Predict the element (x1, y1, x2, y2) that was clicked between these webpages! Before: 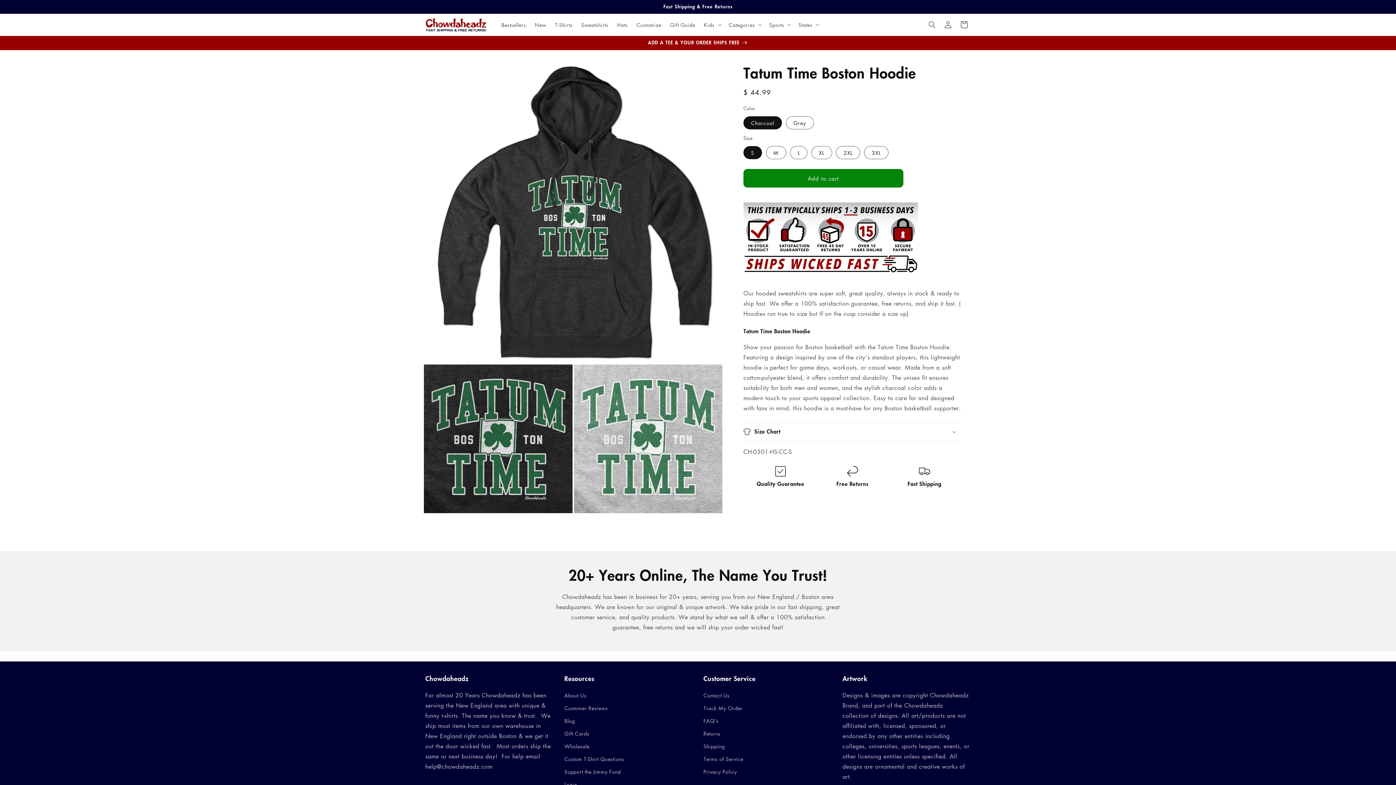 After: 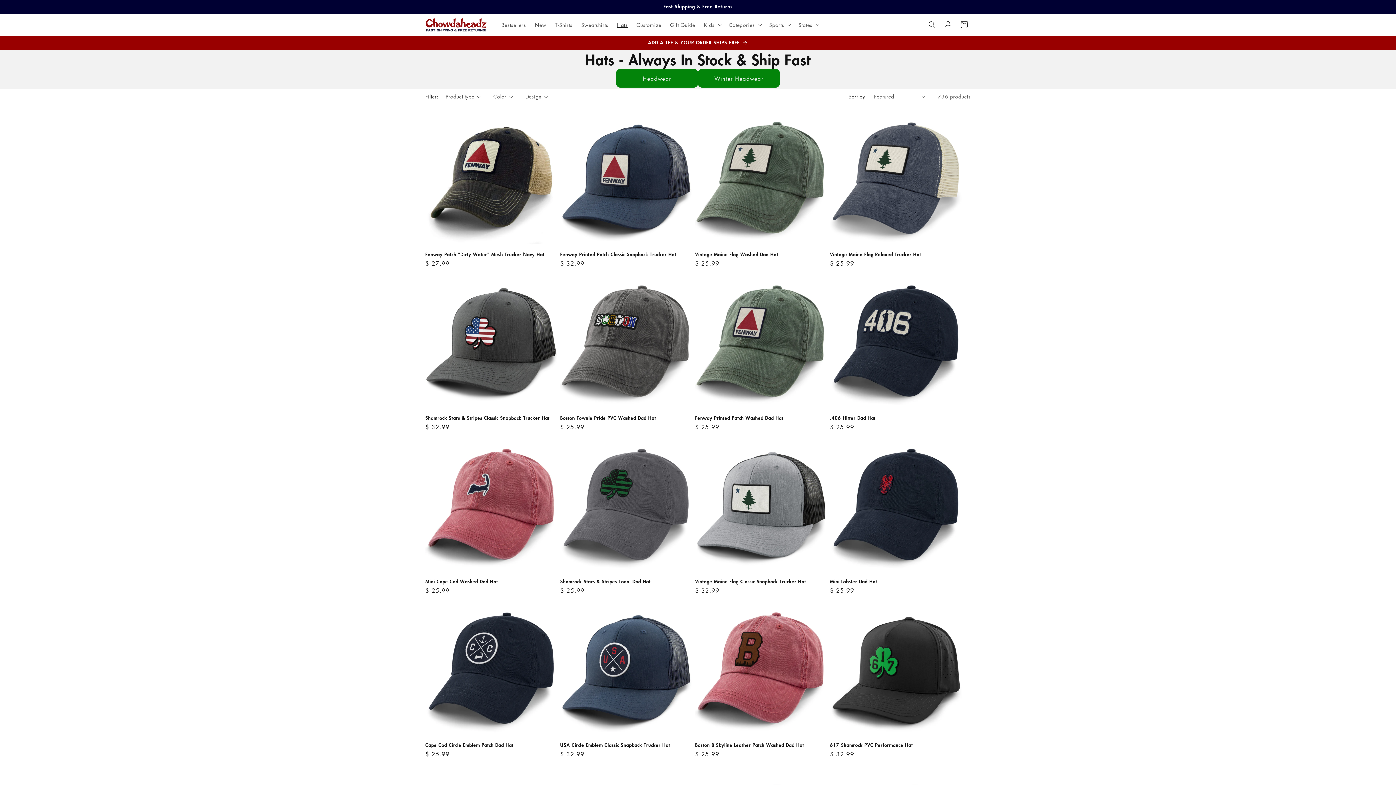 Action: bbox: (612, 17, 632, 32) label: Hats